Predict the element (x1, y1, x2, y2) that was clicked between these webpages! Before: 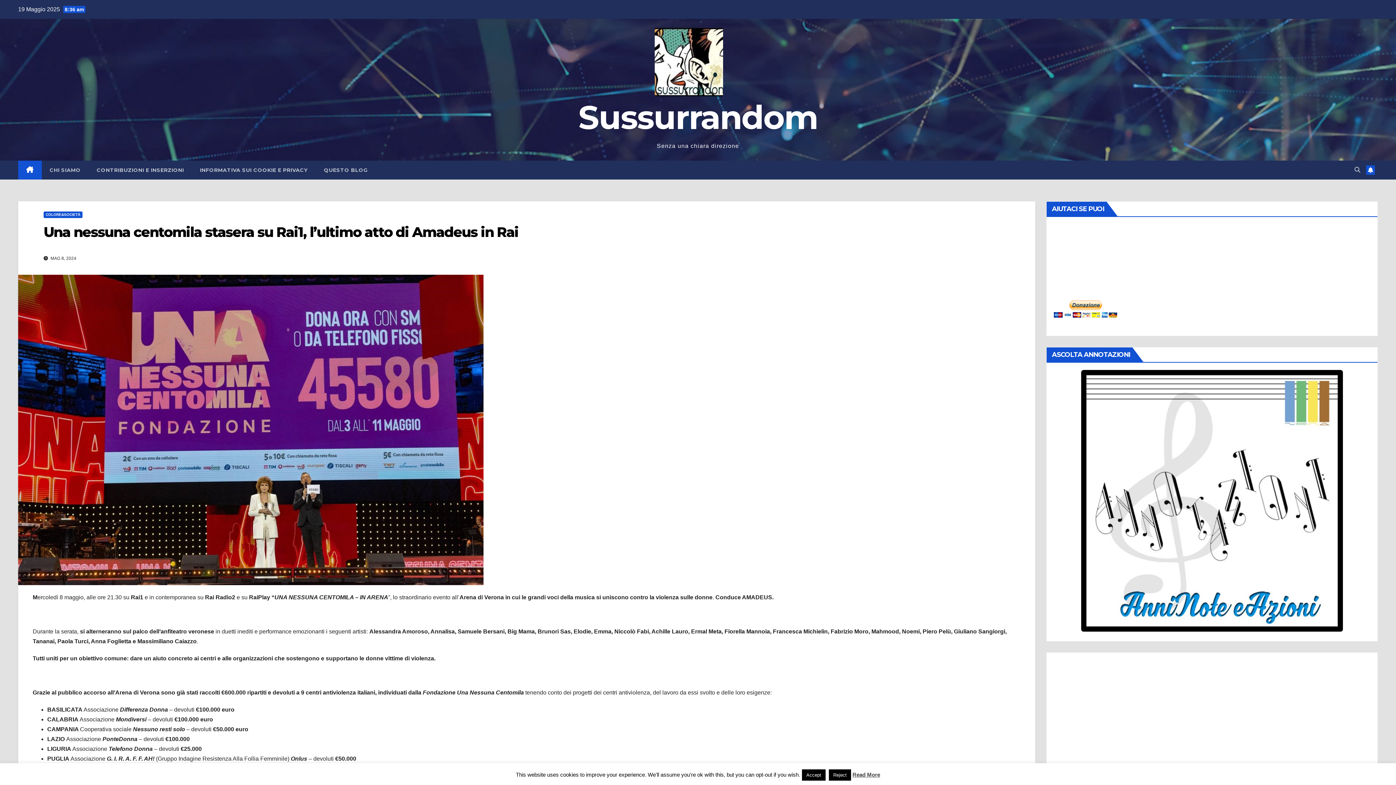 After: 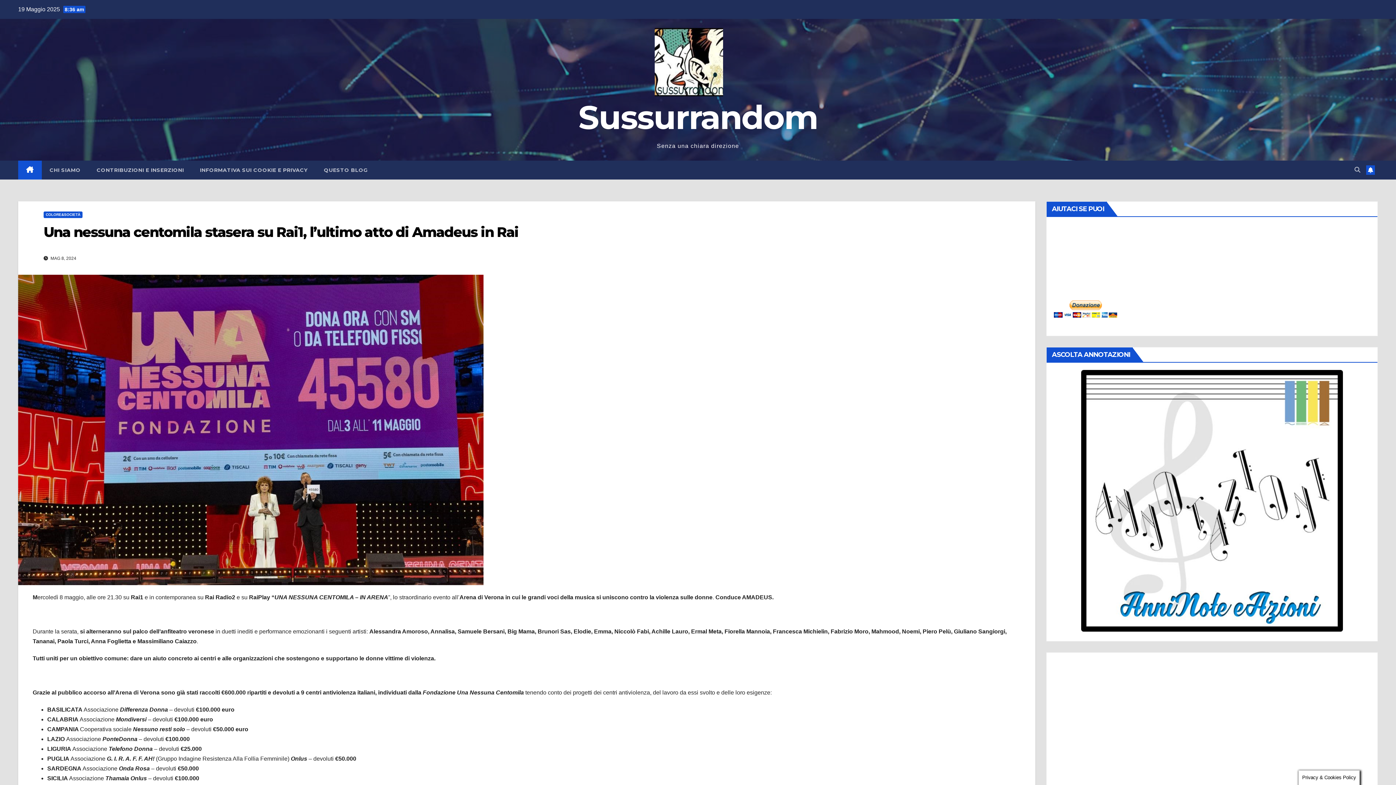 Action: label: Reject bbox: (829, 769, 851, 781)